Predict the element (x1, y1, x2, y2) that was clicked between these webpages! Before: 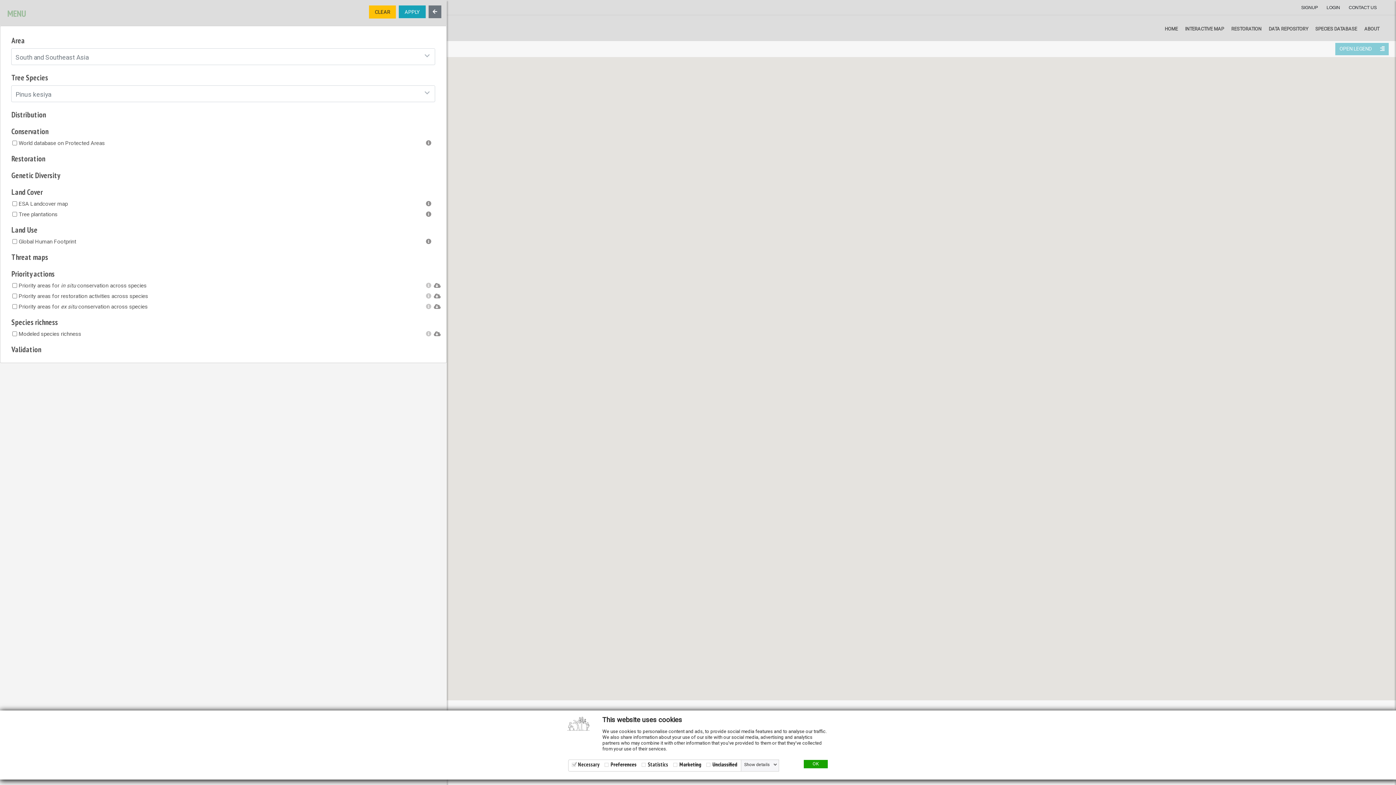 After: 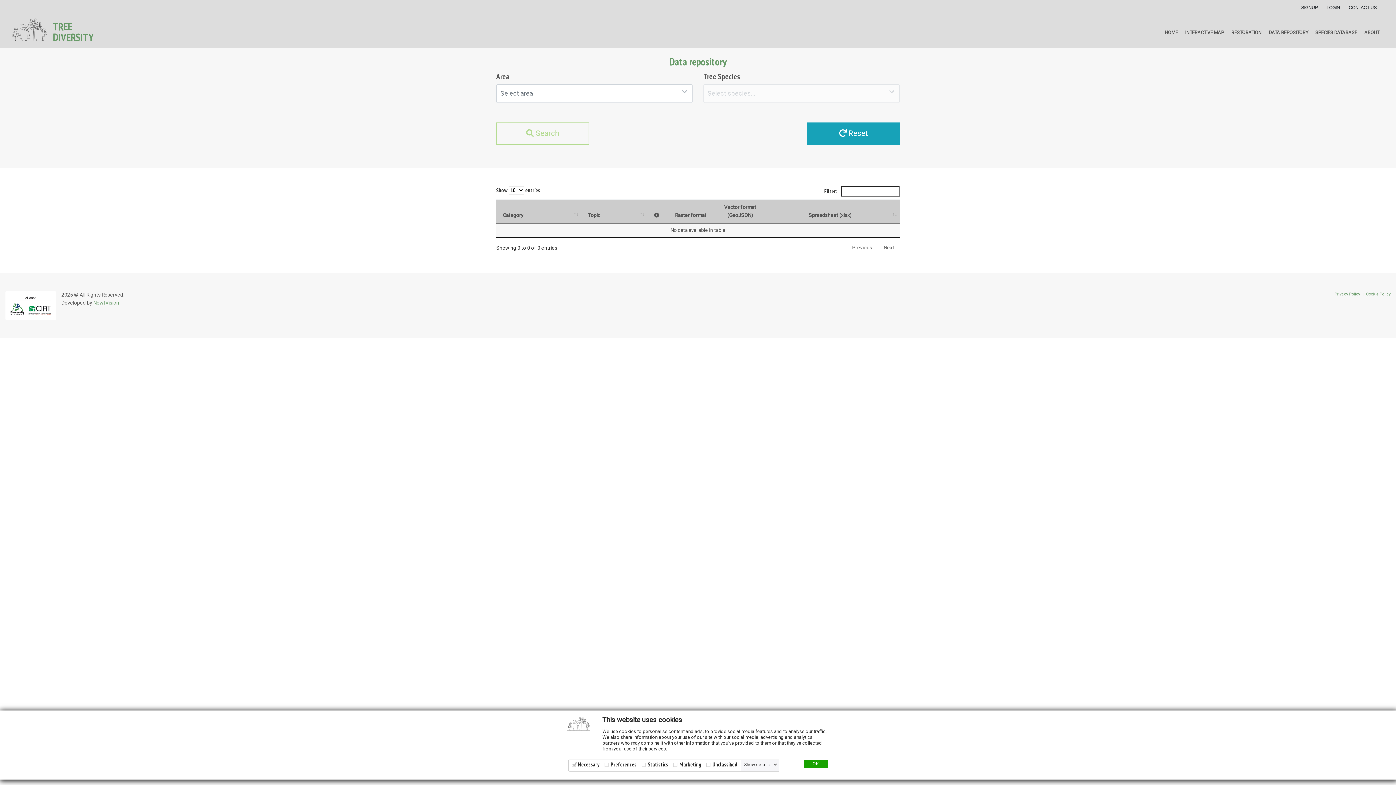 Action: bbox: (1269, 22, 1308, 35) label: DATA REPOSITORY